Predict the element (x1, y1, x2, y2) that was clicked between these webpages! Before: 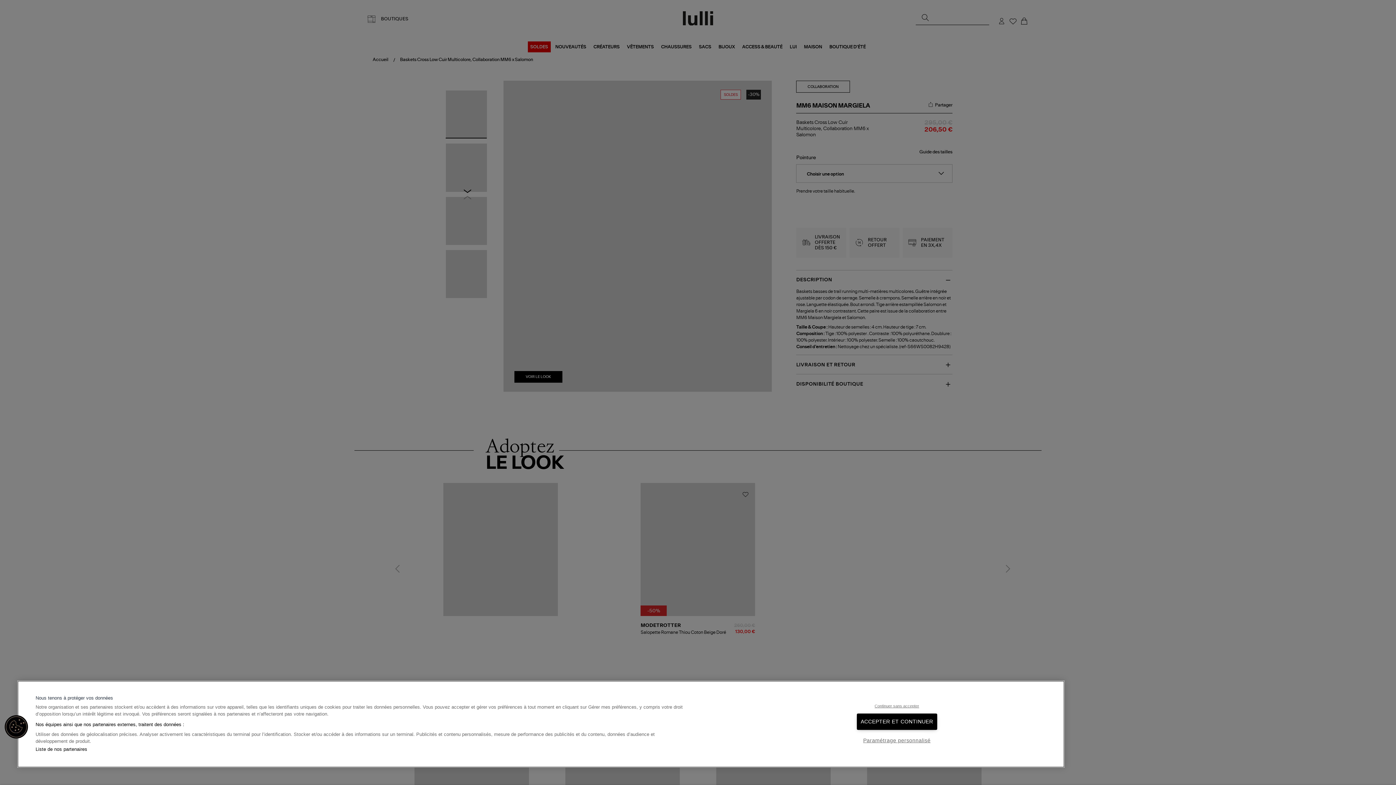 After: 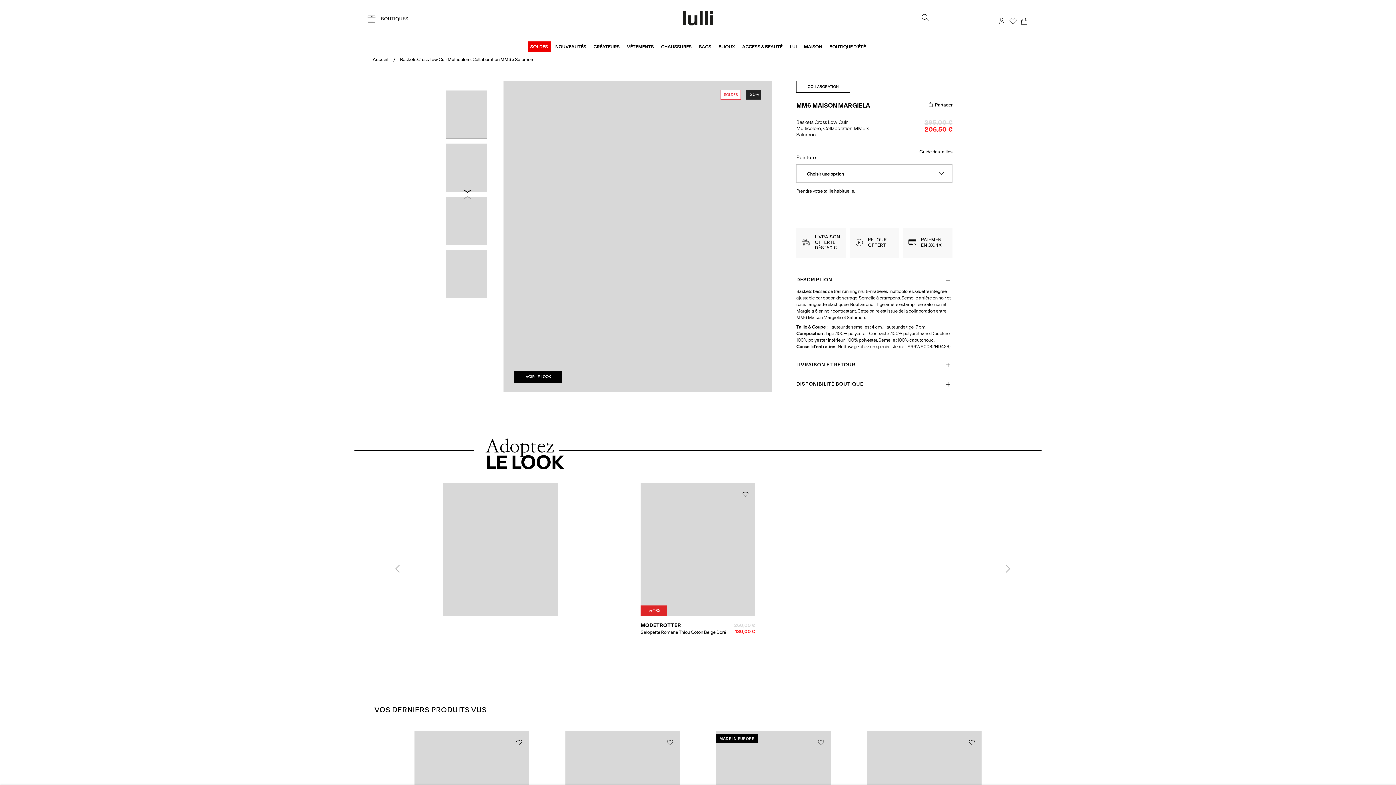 Action: label: Continuer sans accepter bbox: (865, 703, 928, 709)